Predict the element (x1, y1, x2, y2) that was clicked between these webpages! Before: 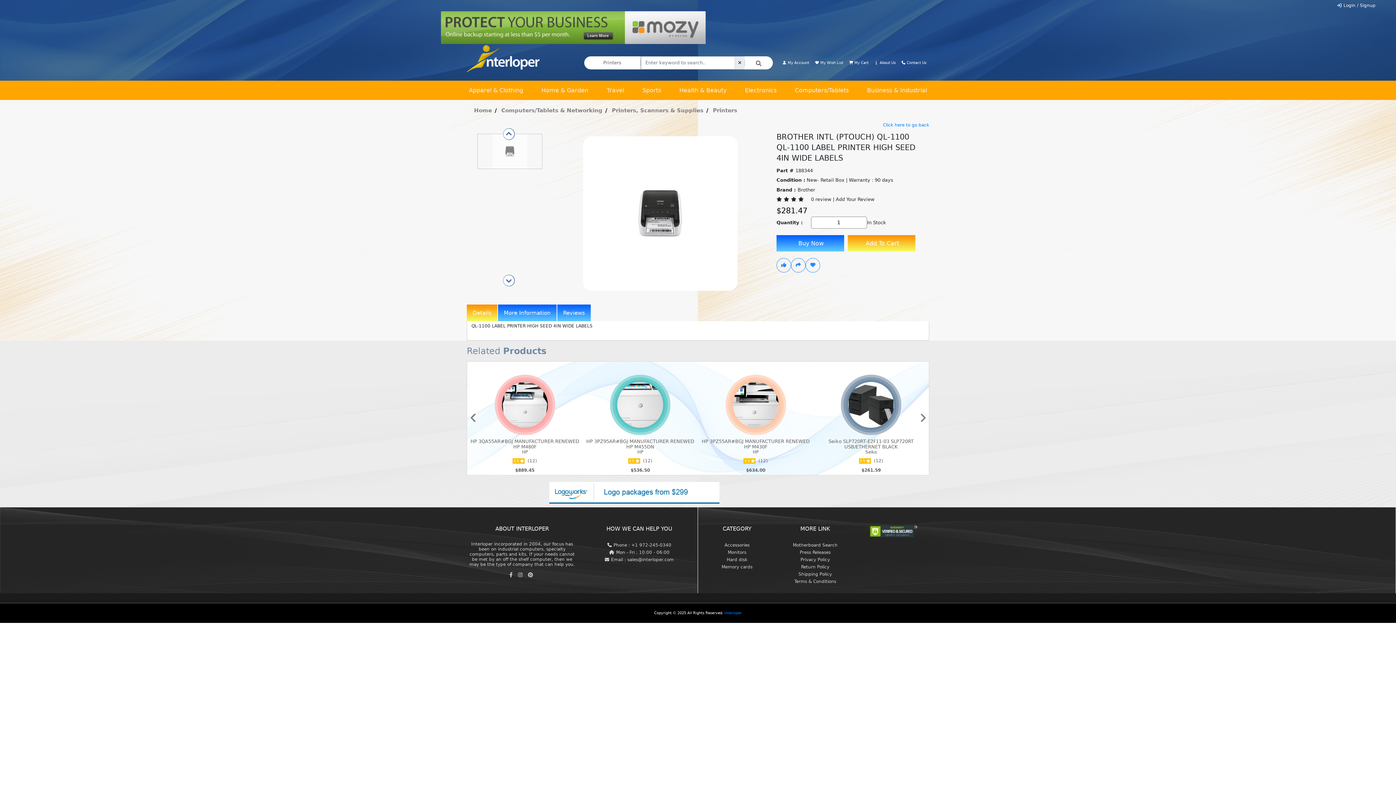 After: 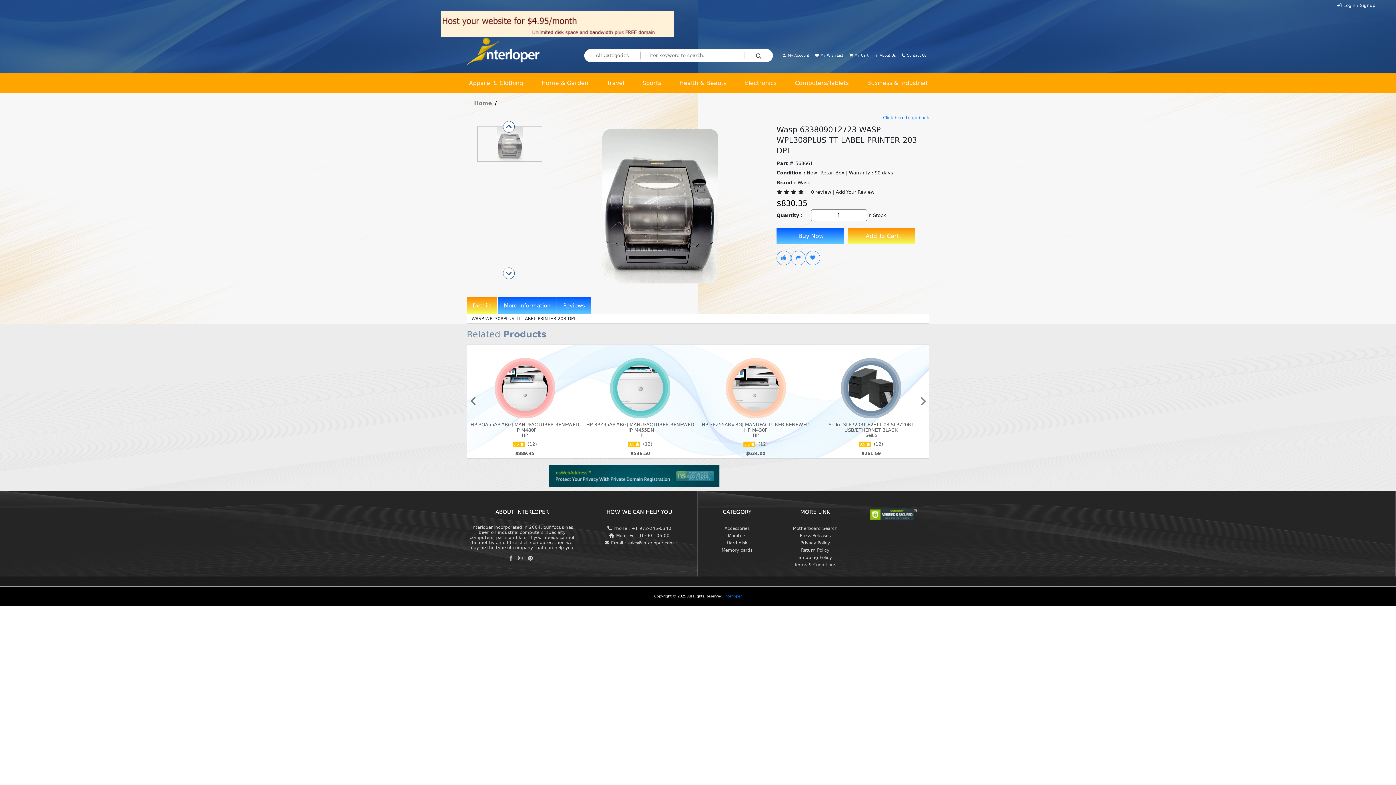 Action: bbox: (616, 402, 662, 407)